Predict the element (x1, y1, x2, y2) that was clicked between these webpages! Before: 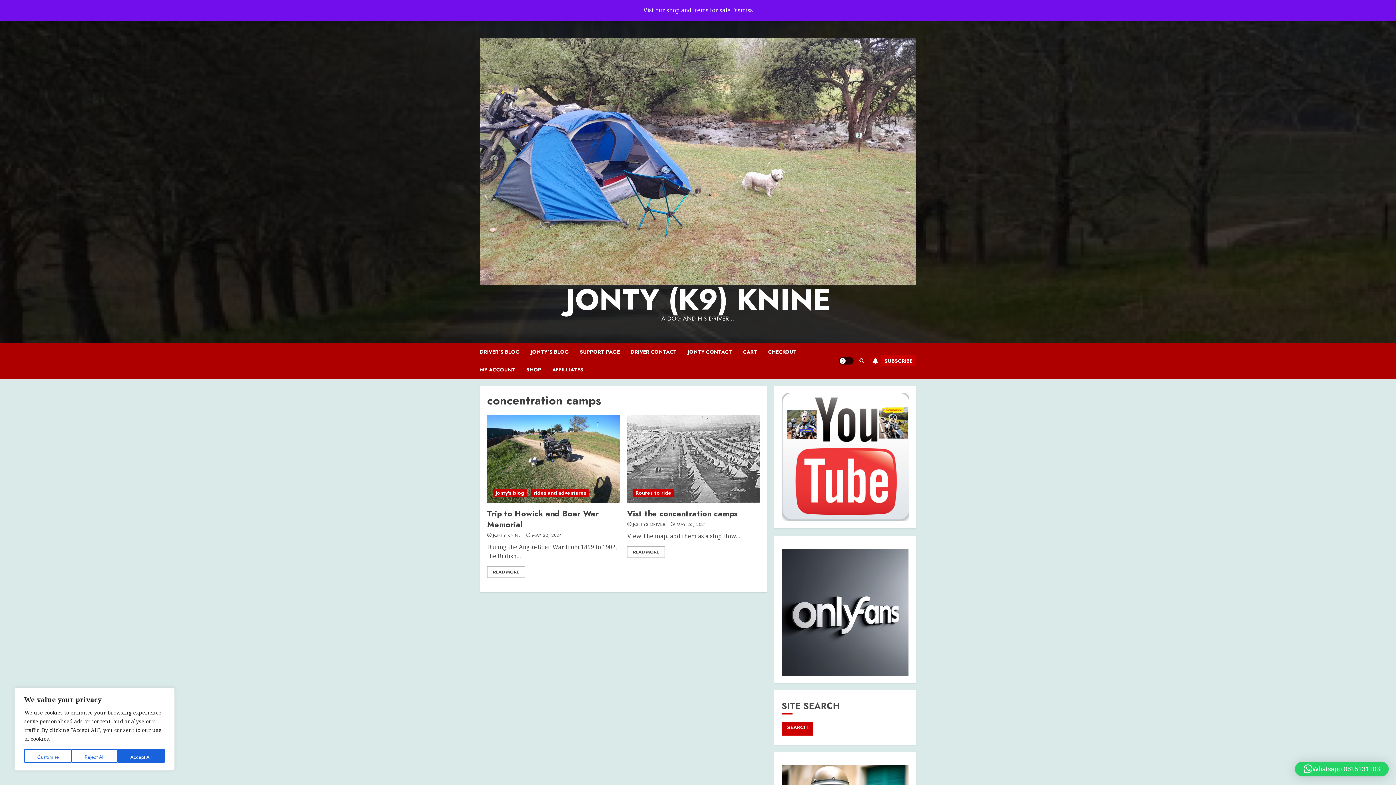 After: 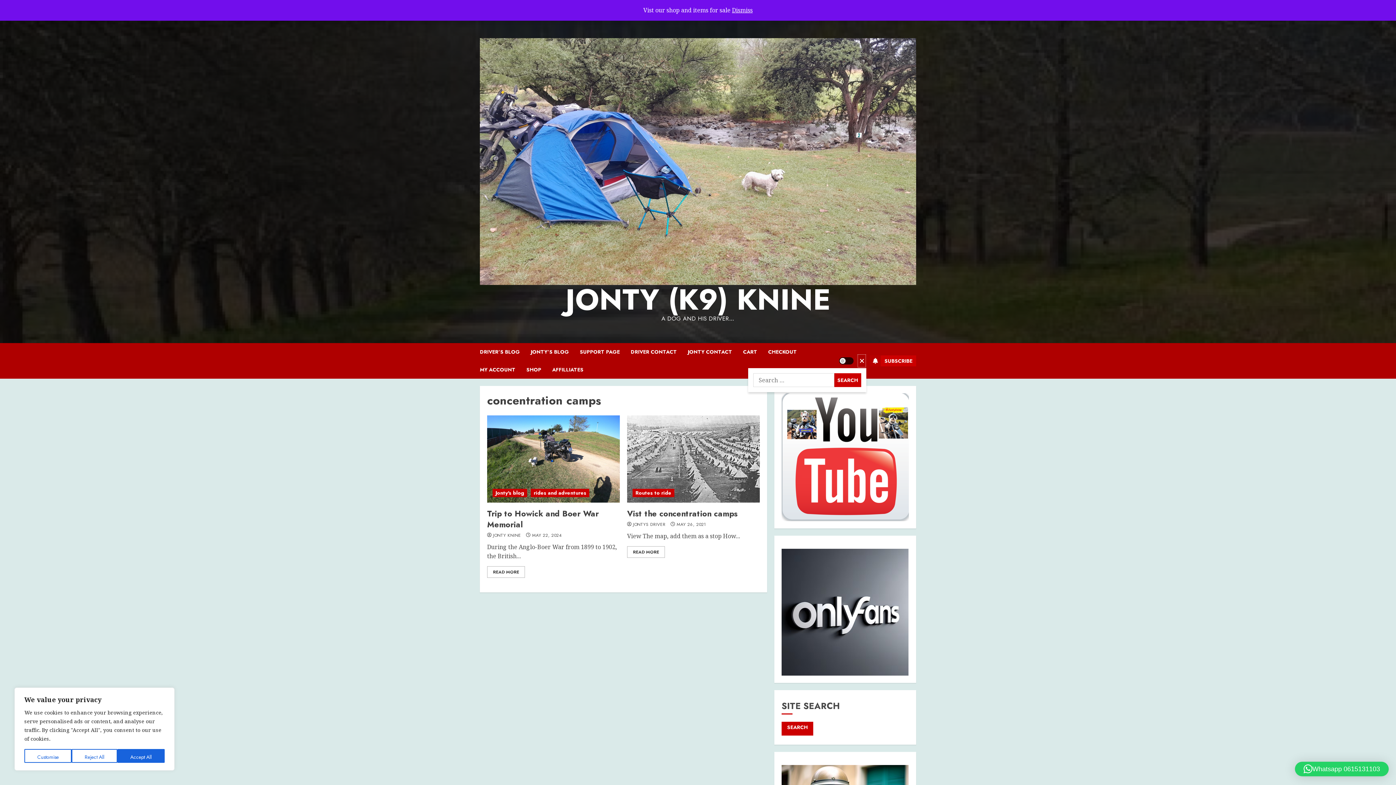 Action: bbox: (857, 353, 866, 368)